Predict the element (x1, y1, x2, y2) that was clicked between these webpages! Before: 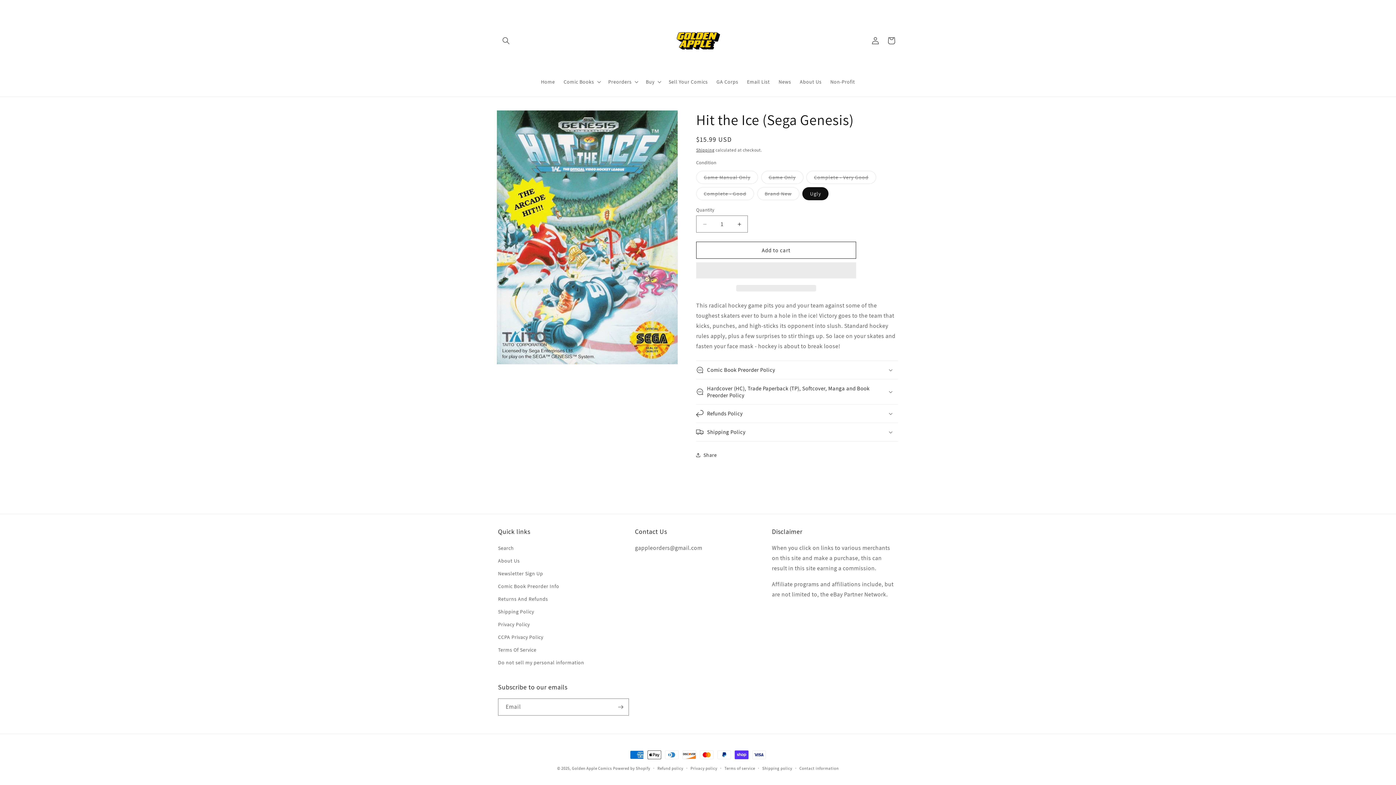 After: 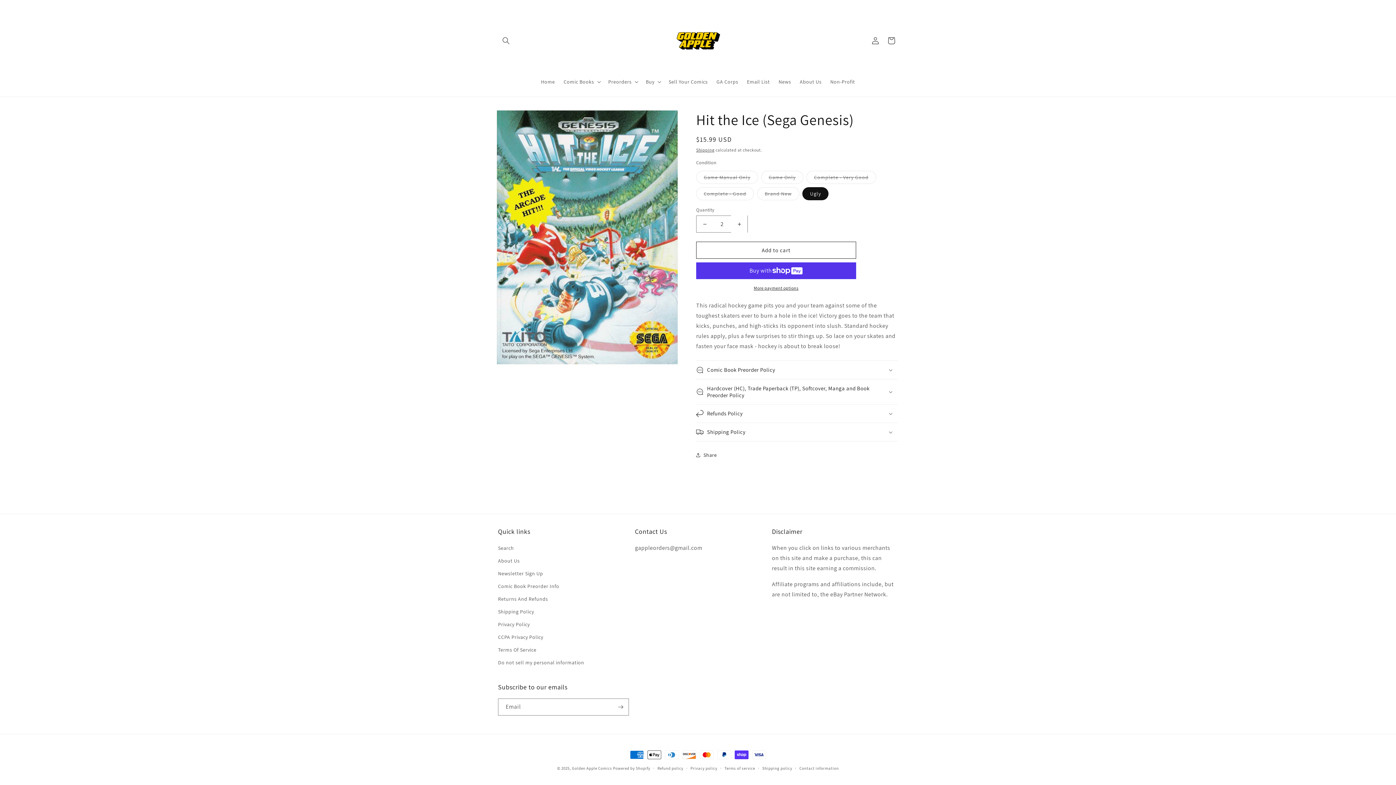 Action: bbox: (731, 215, 747, 232) label: Increase quantity for Hit the Ice (Sega Genesis)